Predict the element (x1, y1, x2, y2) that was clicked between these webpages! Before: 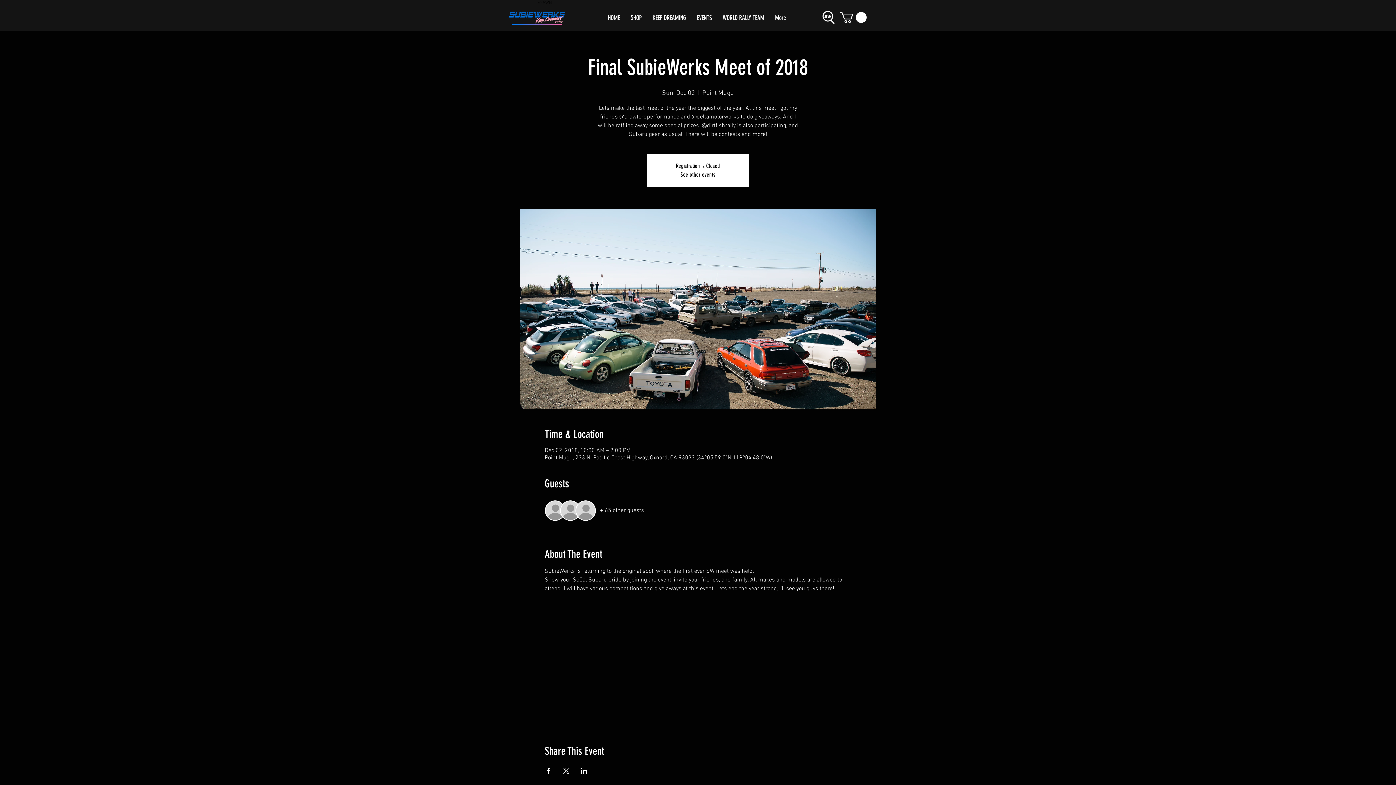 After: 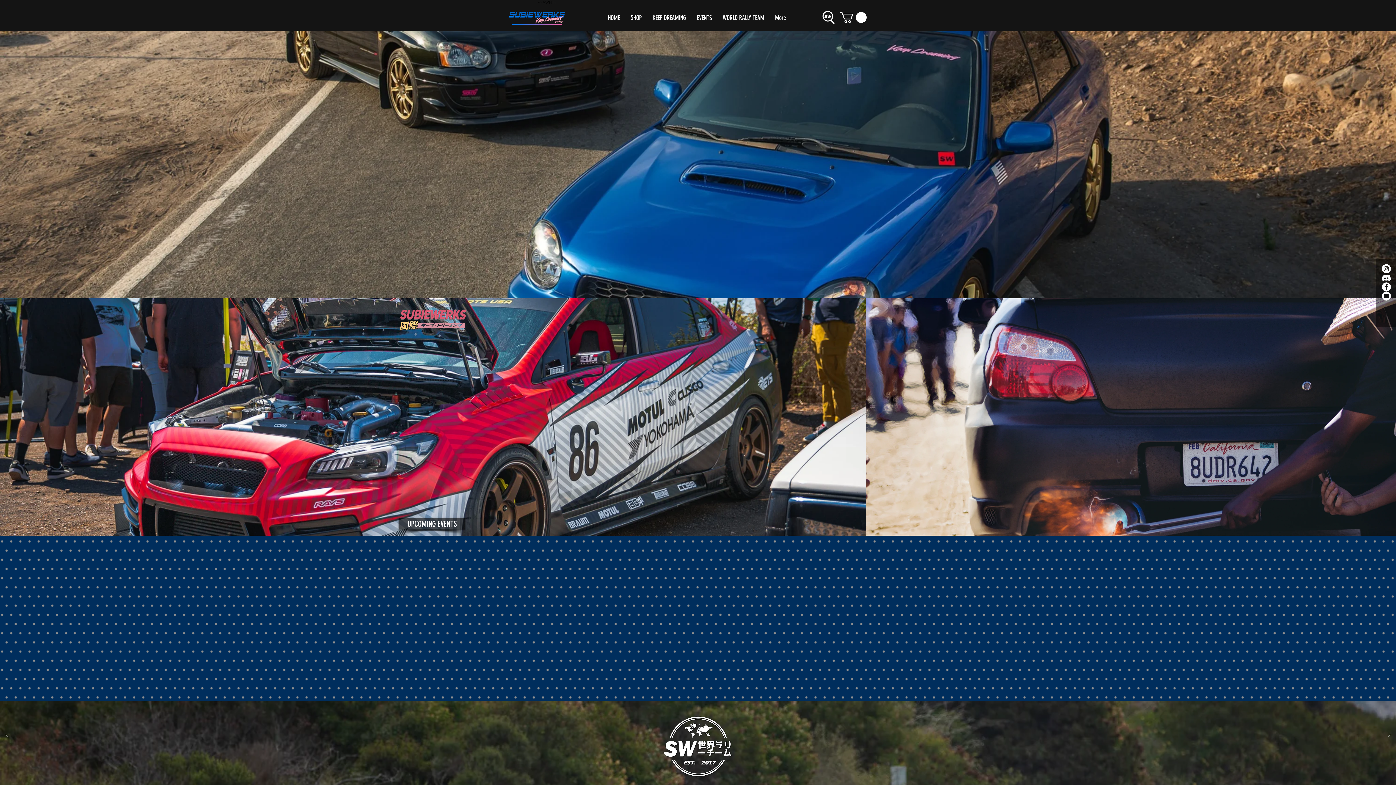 Action: label: HOME bbox: (602, 8, 625, 27)